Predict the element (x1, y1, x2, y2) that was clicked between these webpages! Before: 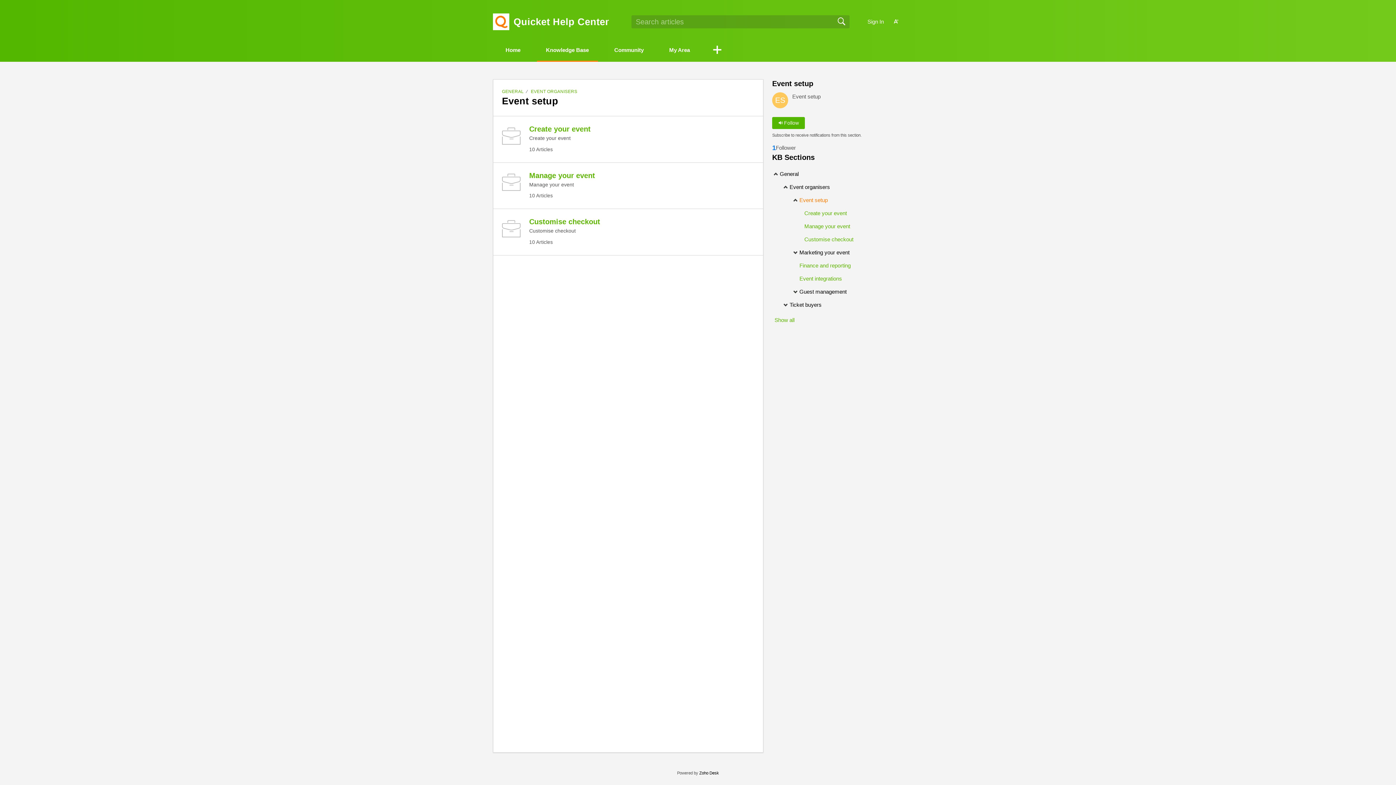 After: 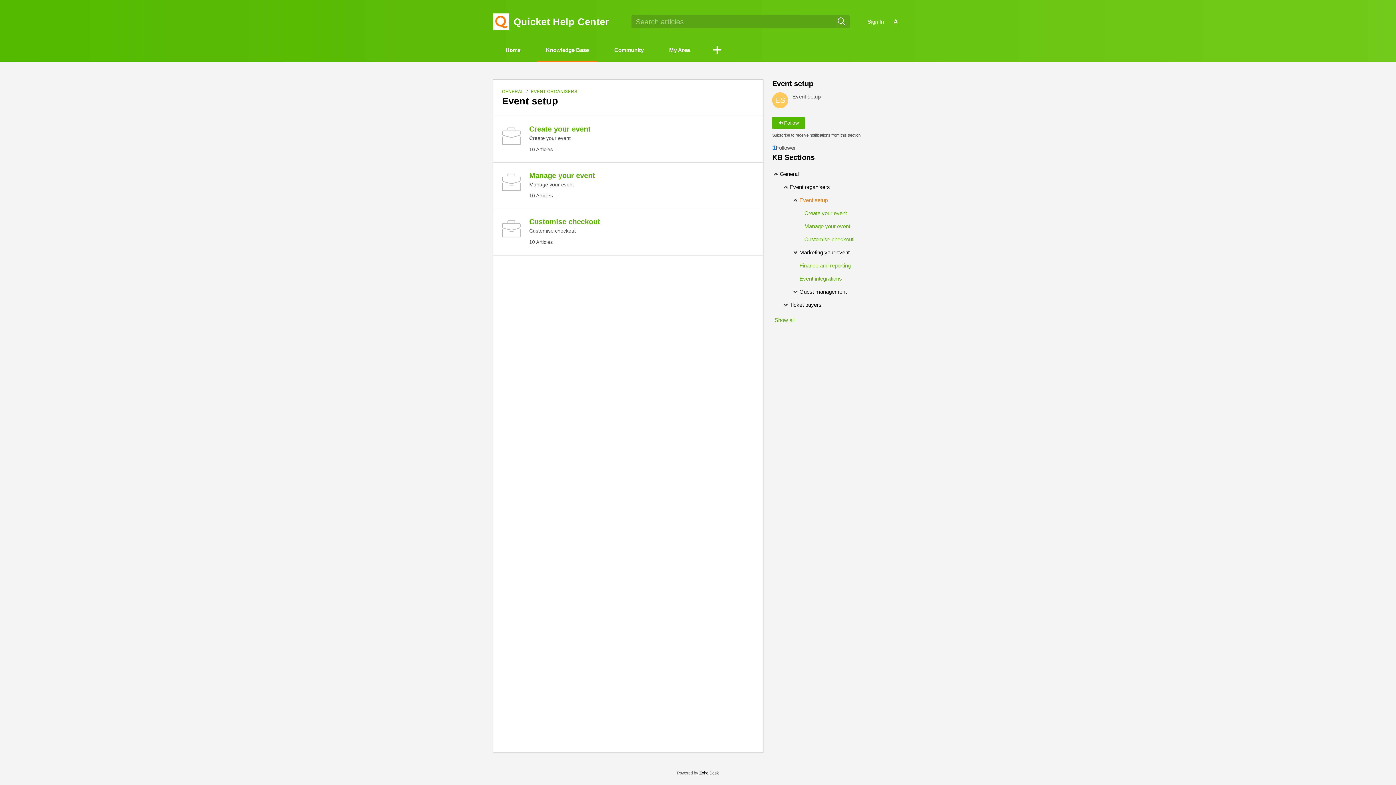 Action: bbox: (792, 193, 827, 207) label: Event setup